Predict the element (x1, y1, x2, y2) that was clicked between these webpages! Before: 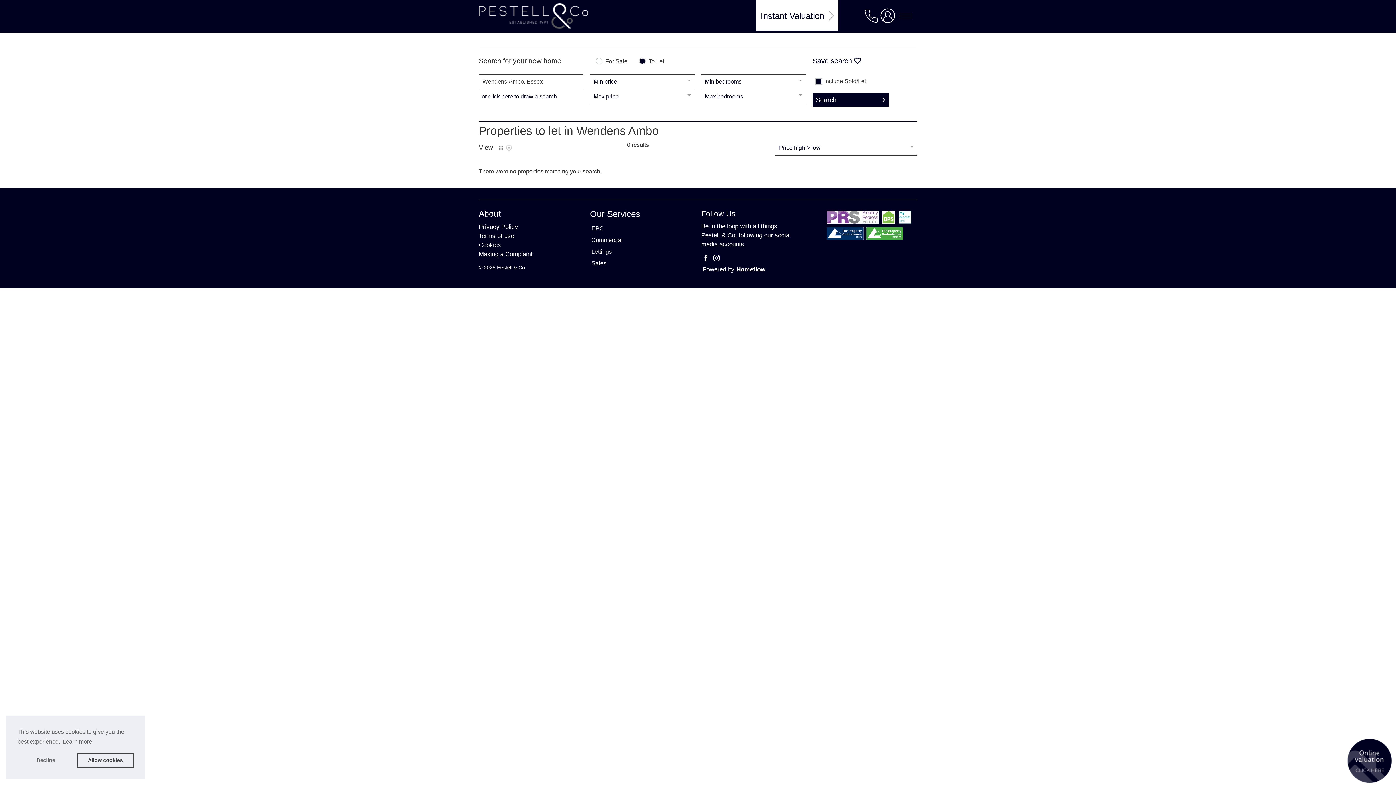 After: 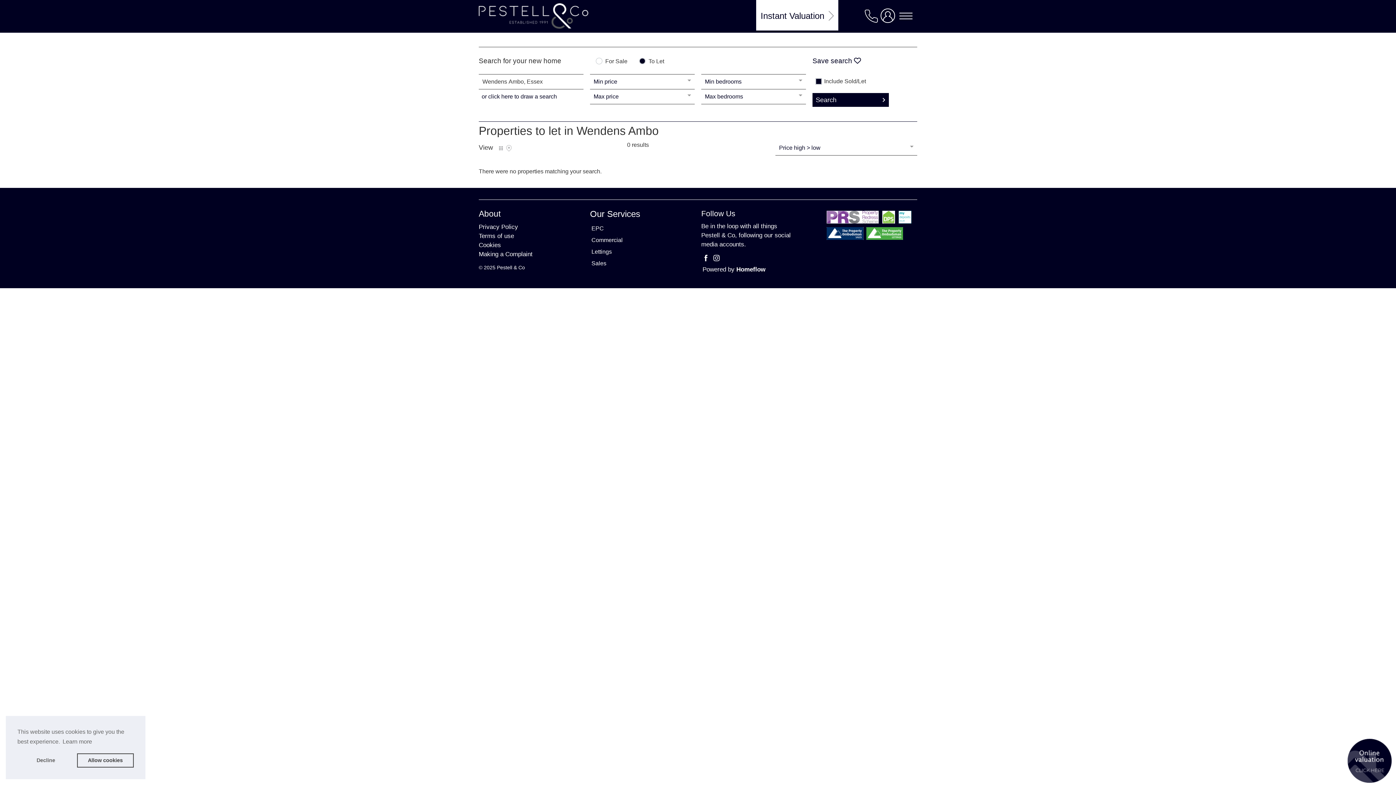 Action: bbox: (702, 266, 765, 273) label: Powered by Homeflow